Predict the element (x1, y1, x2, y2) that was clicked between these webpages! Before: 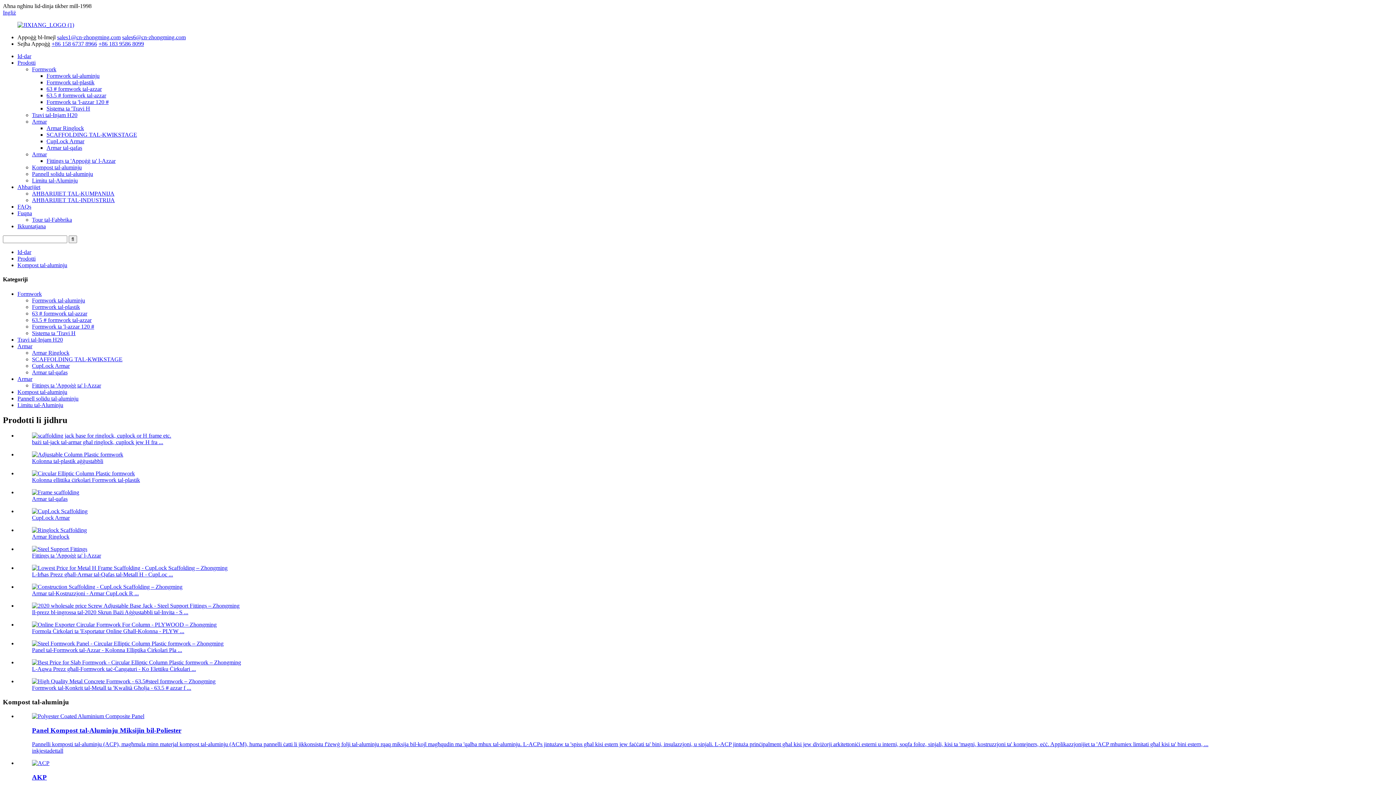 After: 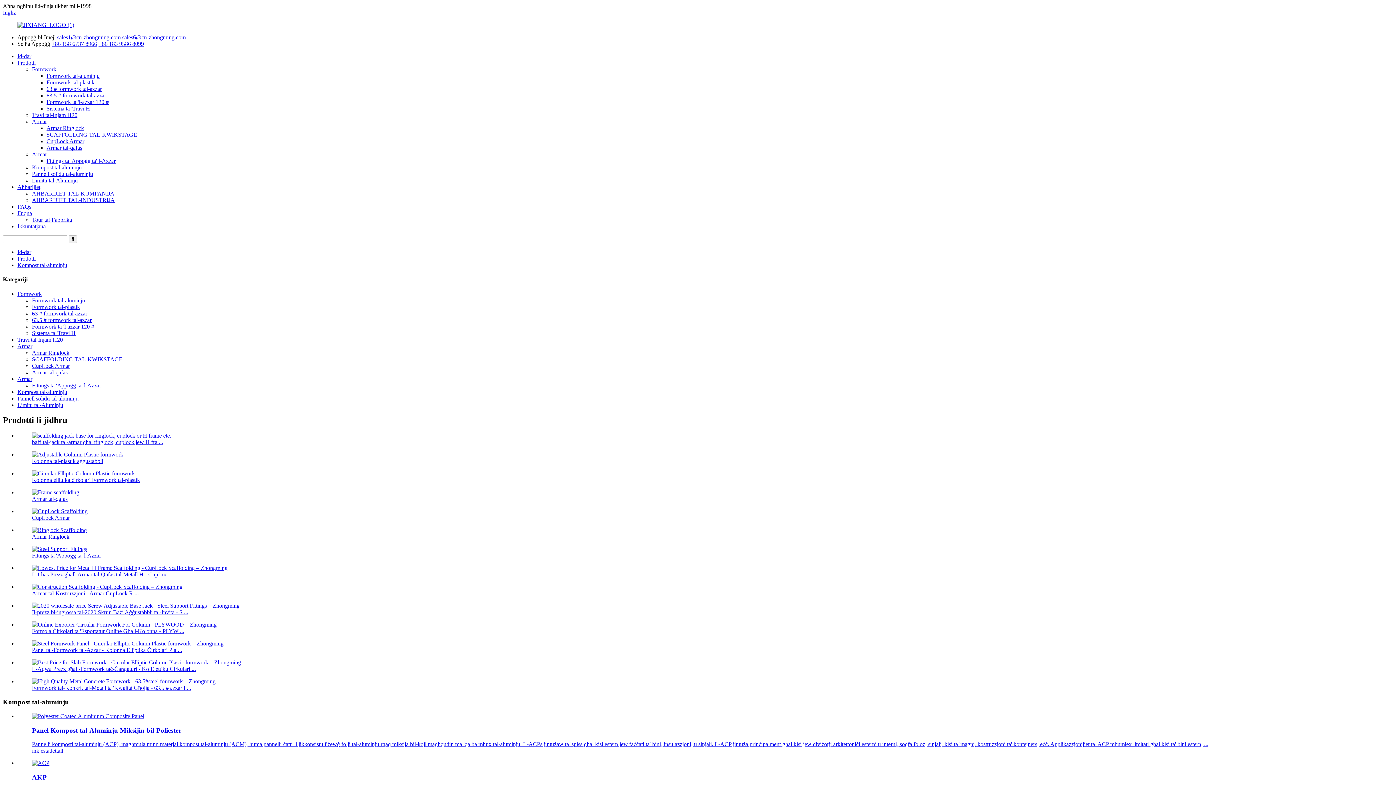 Action: label: inkjesta bbox: (32, 748, 49, 754)